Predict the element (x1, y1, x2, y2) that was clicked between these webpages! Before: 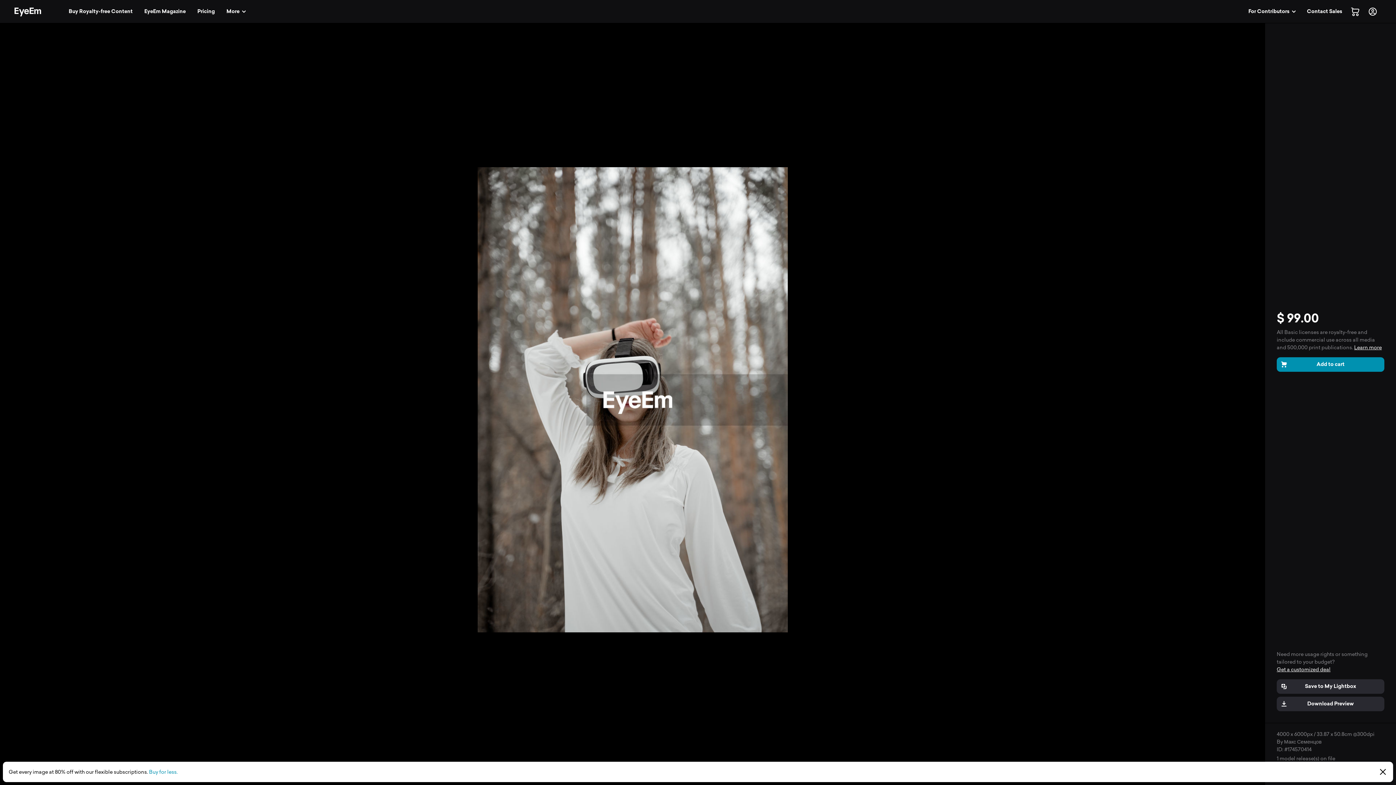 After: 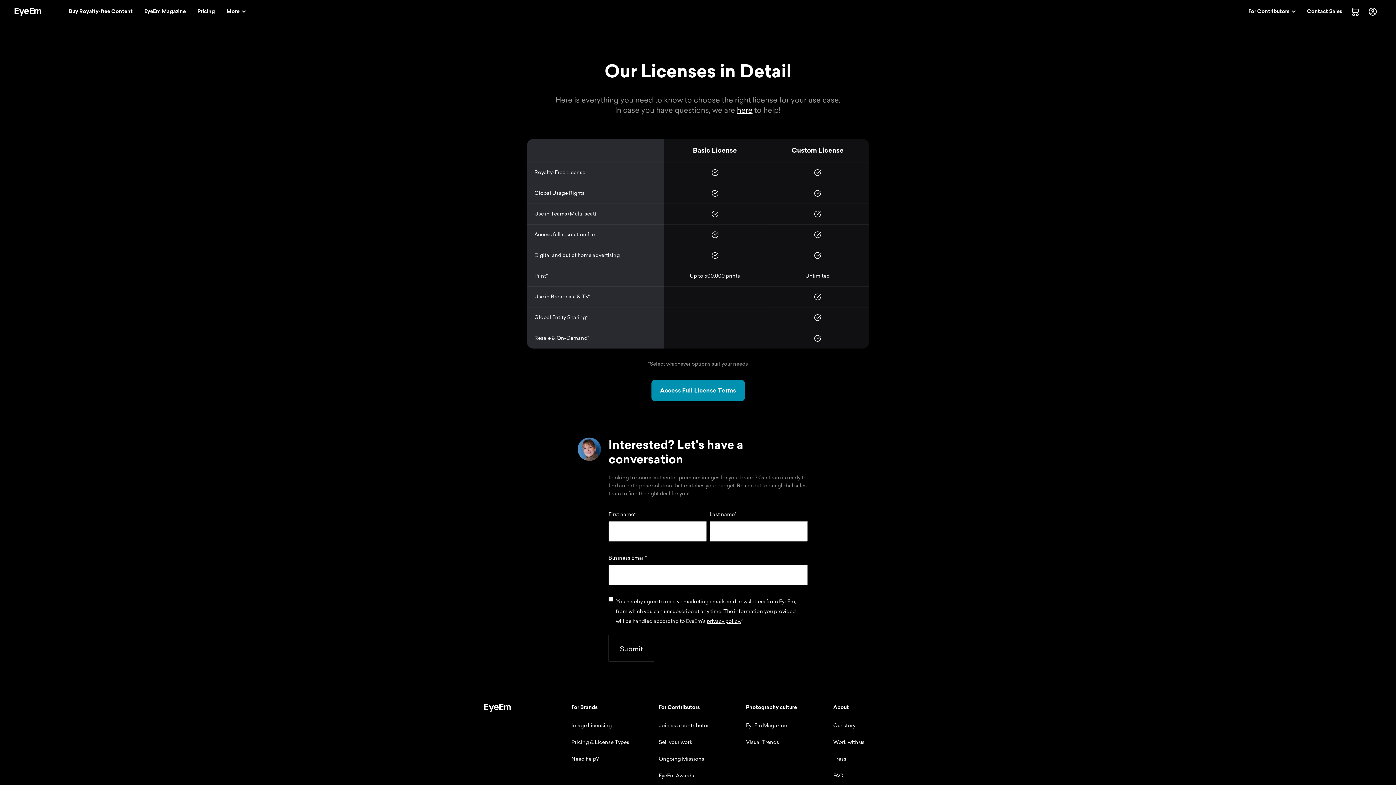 Action: bbox: (1354, 344, 1382, 350) label: Learn more